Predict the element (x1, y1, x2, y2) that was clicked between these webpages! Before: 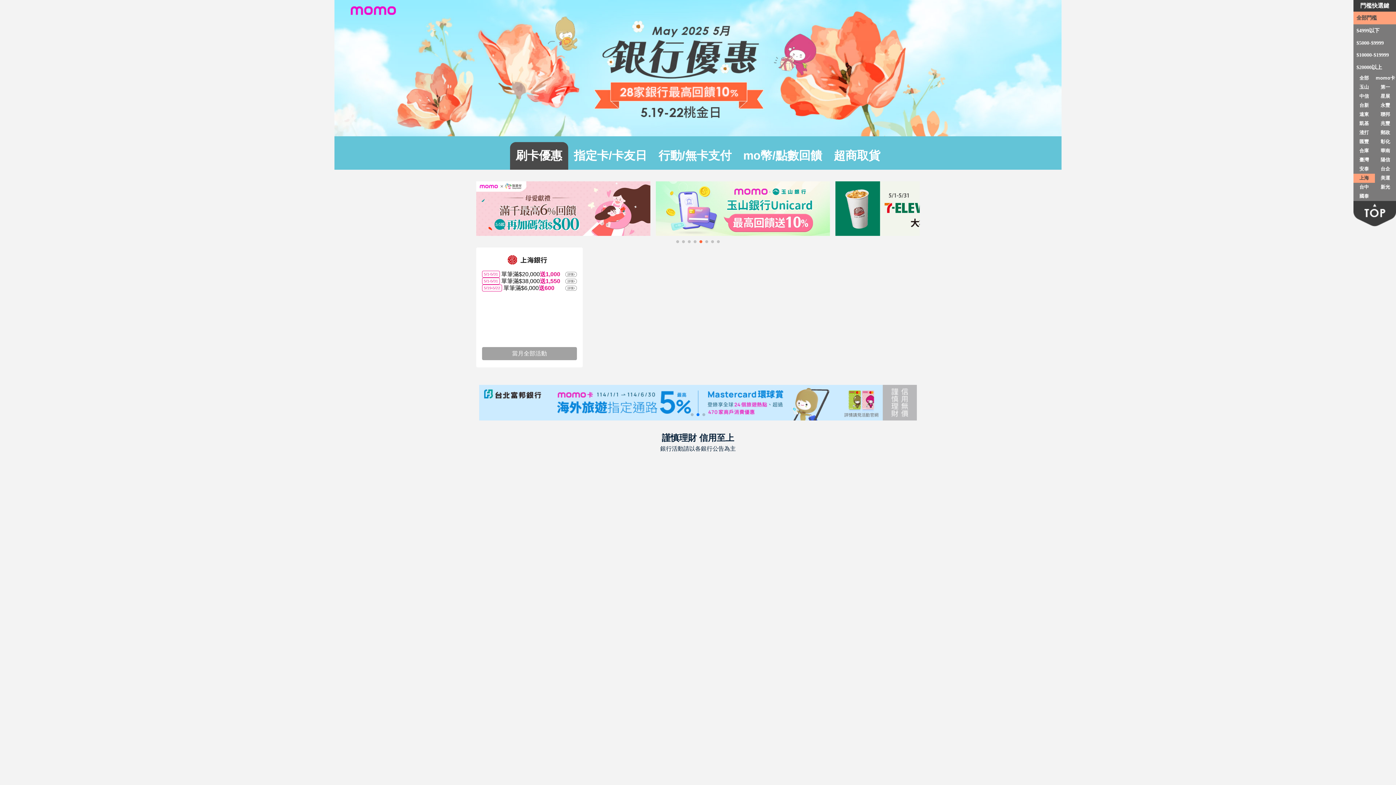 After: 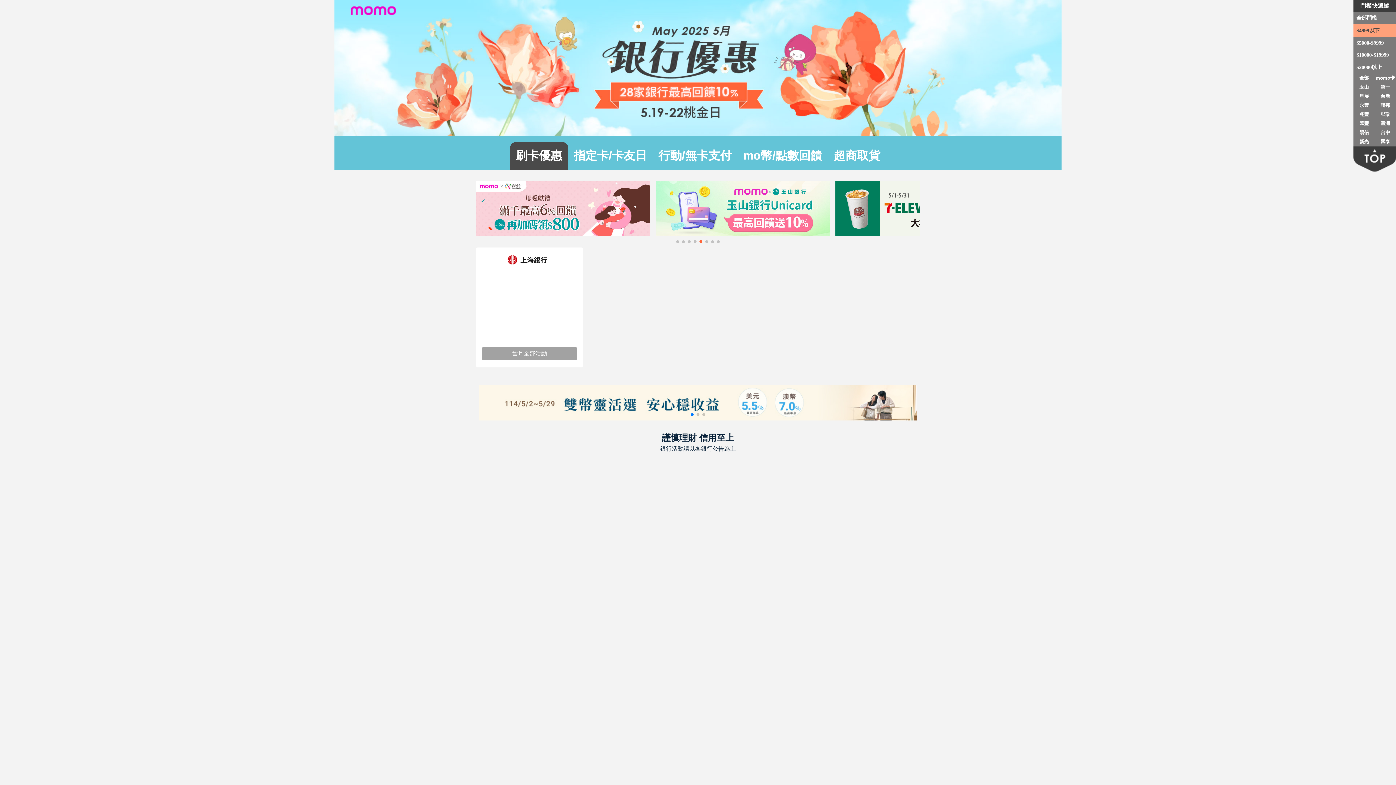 Action: bbox: (1353, 24, 1396, 37) label: $4999以下